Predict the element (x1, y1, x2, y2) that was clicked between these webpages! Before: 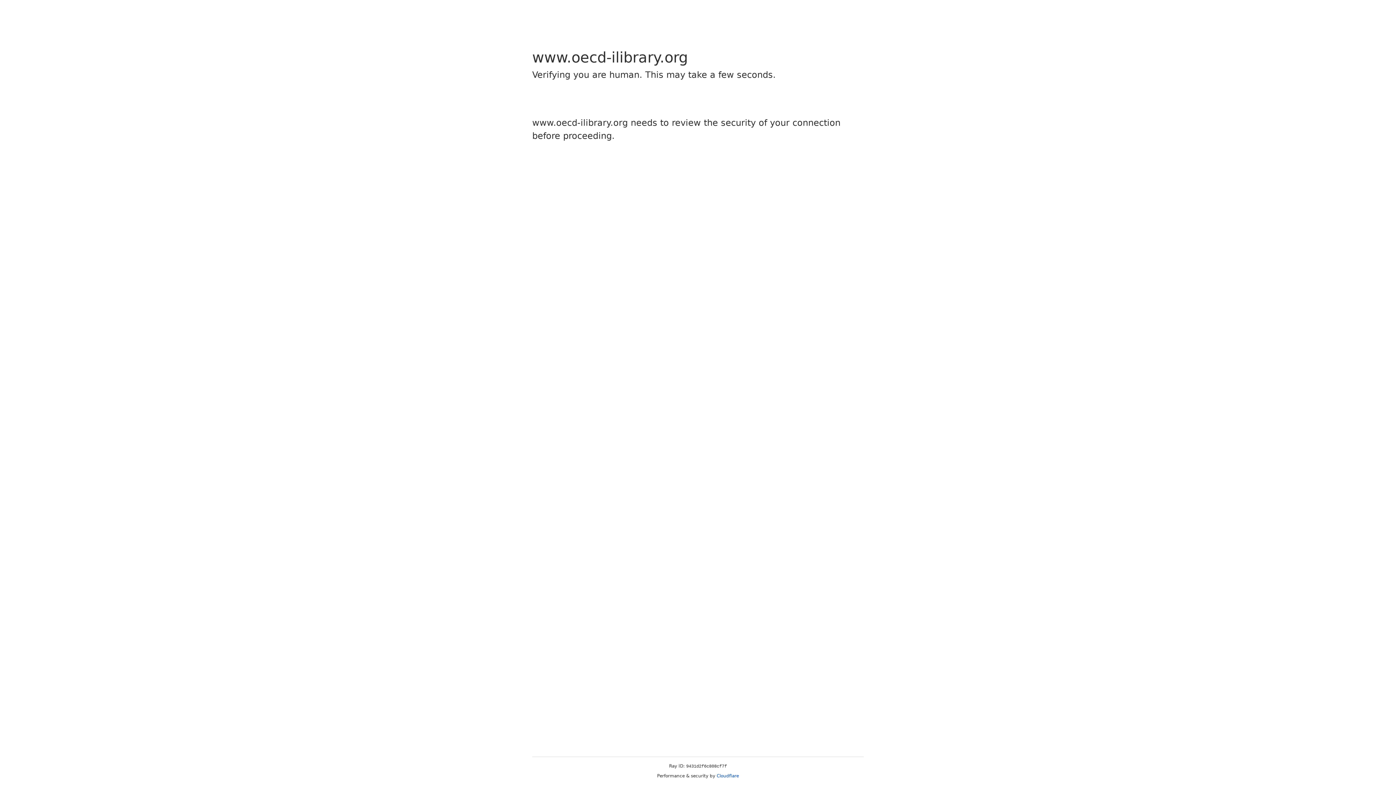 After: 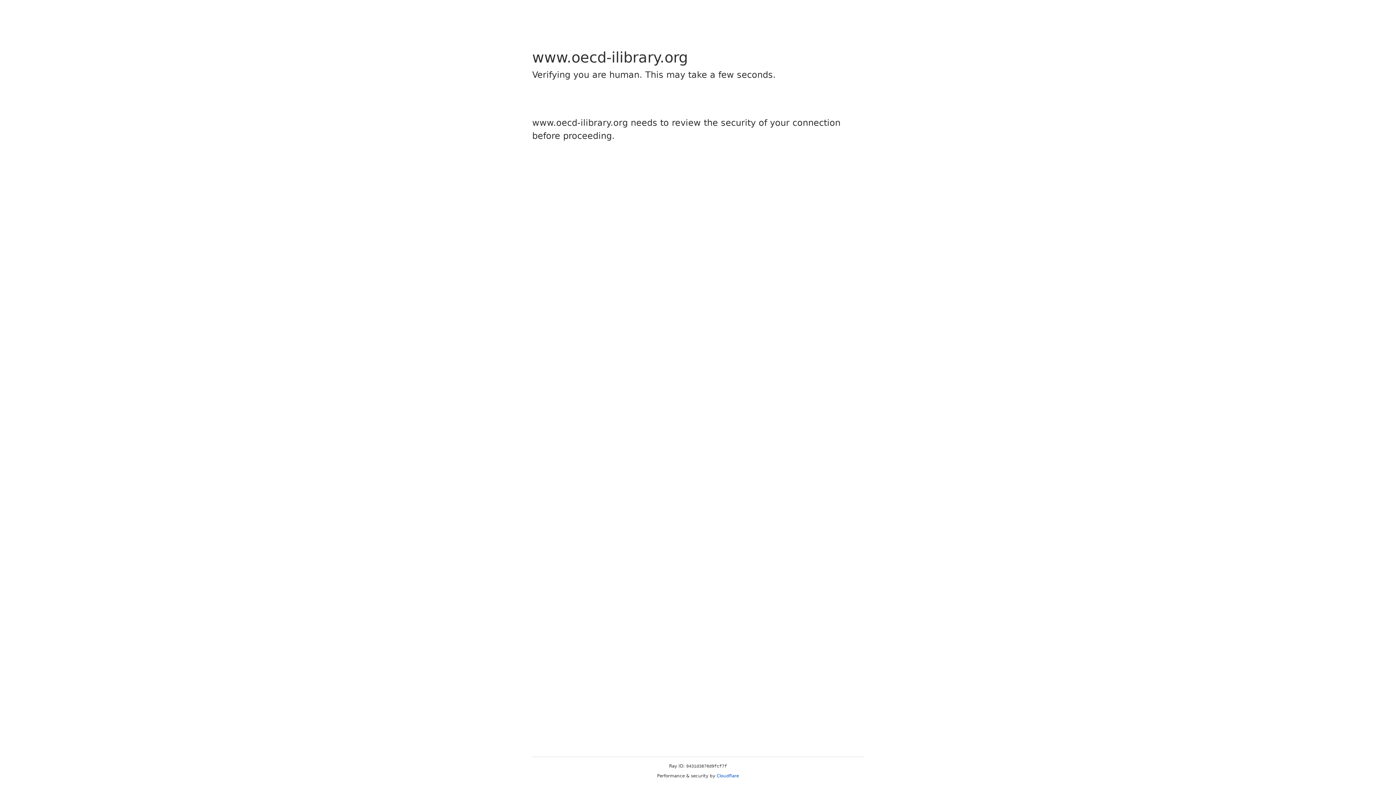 Action: bbox: (716, 773, 739, 778) label: Cloudflare